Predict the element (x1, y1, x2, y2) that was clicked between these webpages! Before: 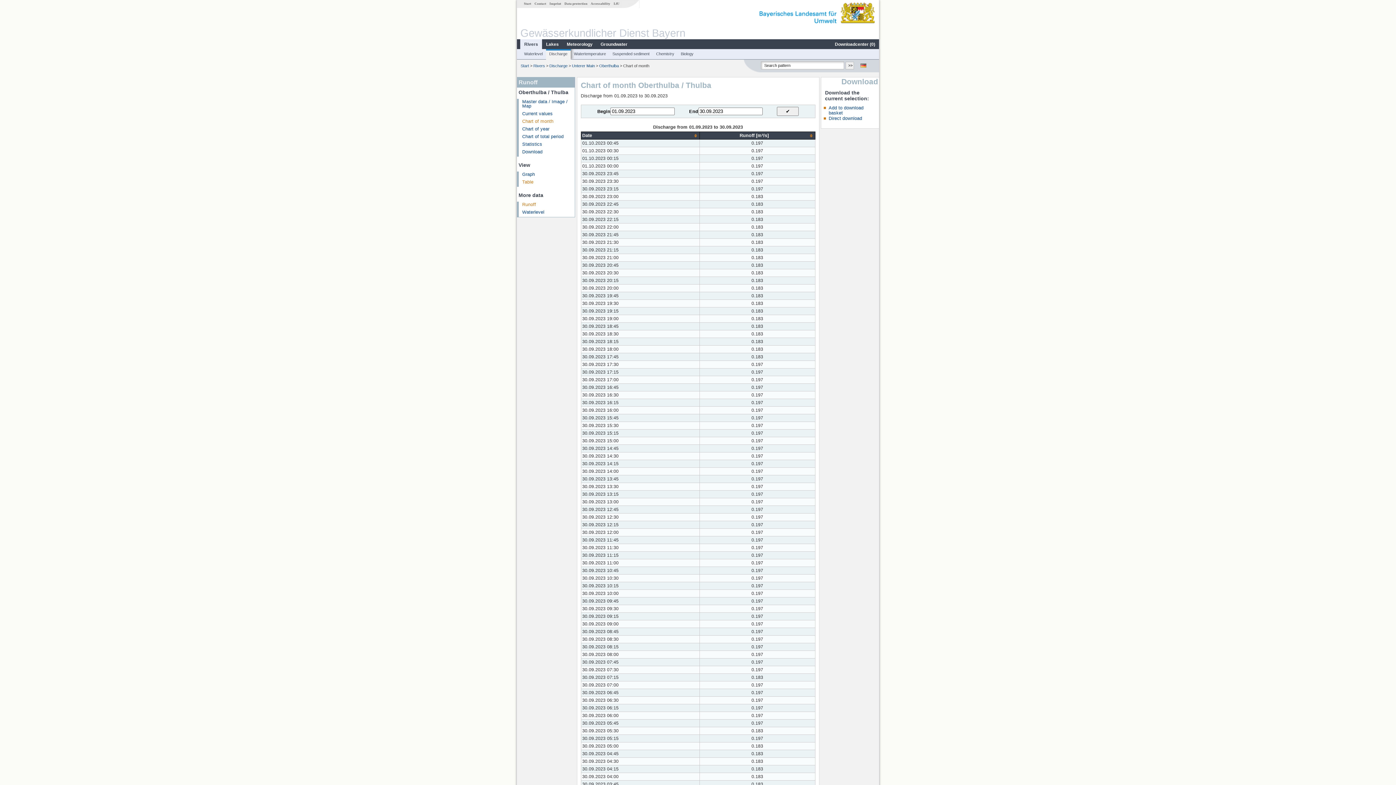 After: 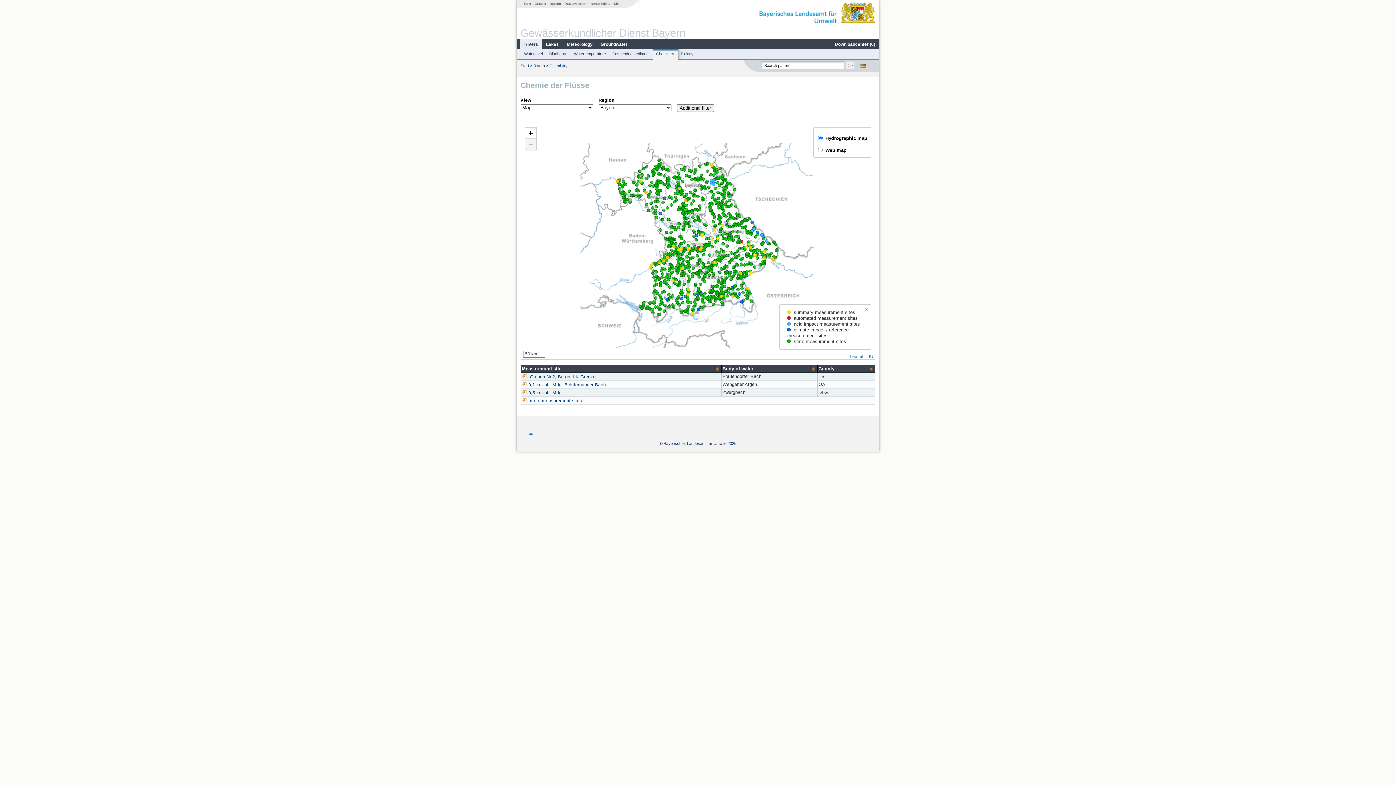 Action: label: Chemistry bbox: (653, 51, 676, 56)